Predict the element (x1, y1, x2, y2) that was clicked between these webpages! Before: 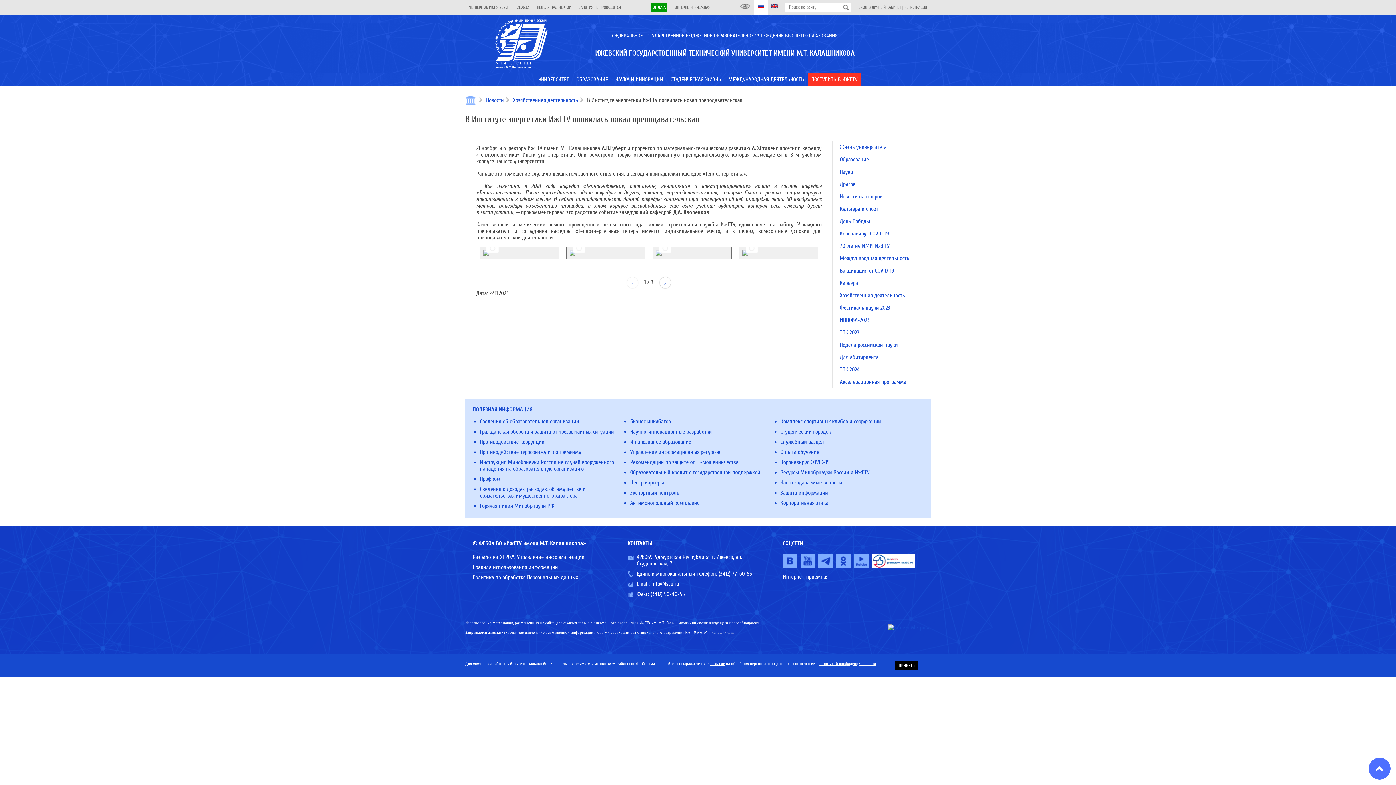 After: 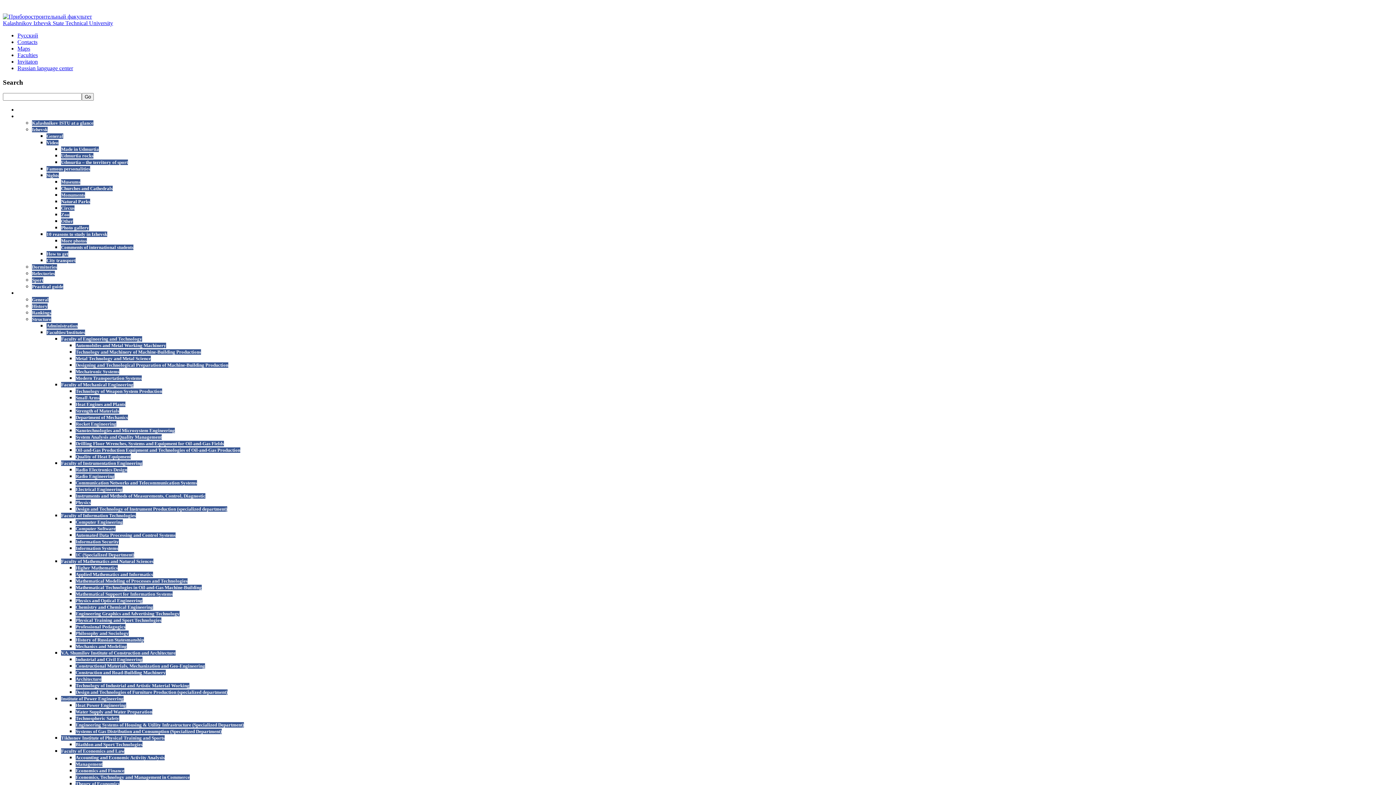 Action: bbox: (768, 0, 781, 14)